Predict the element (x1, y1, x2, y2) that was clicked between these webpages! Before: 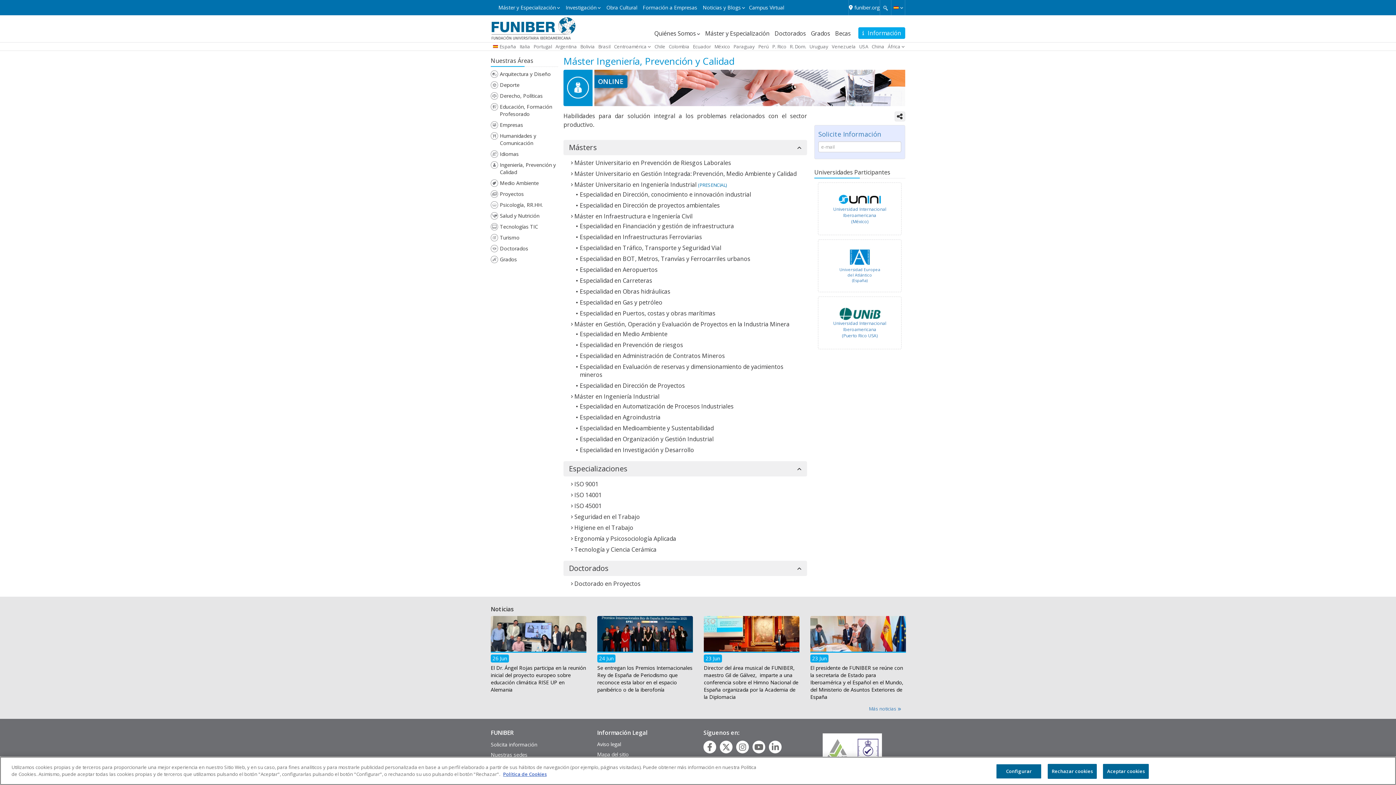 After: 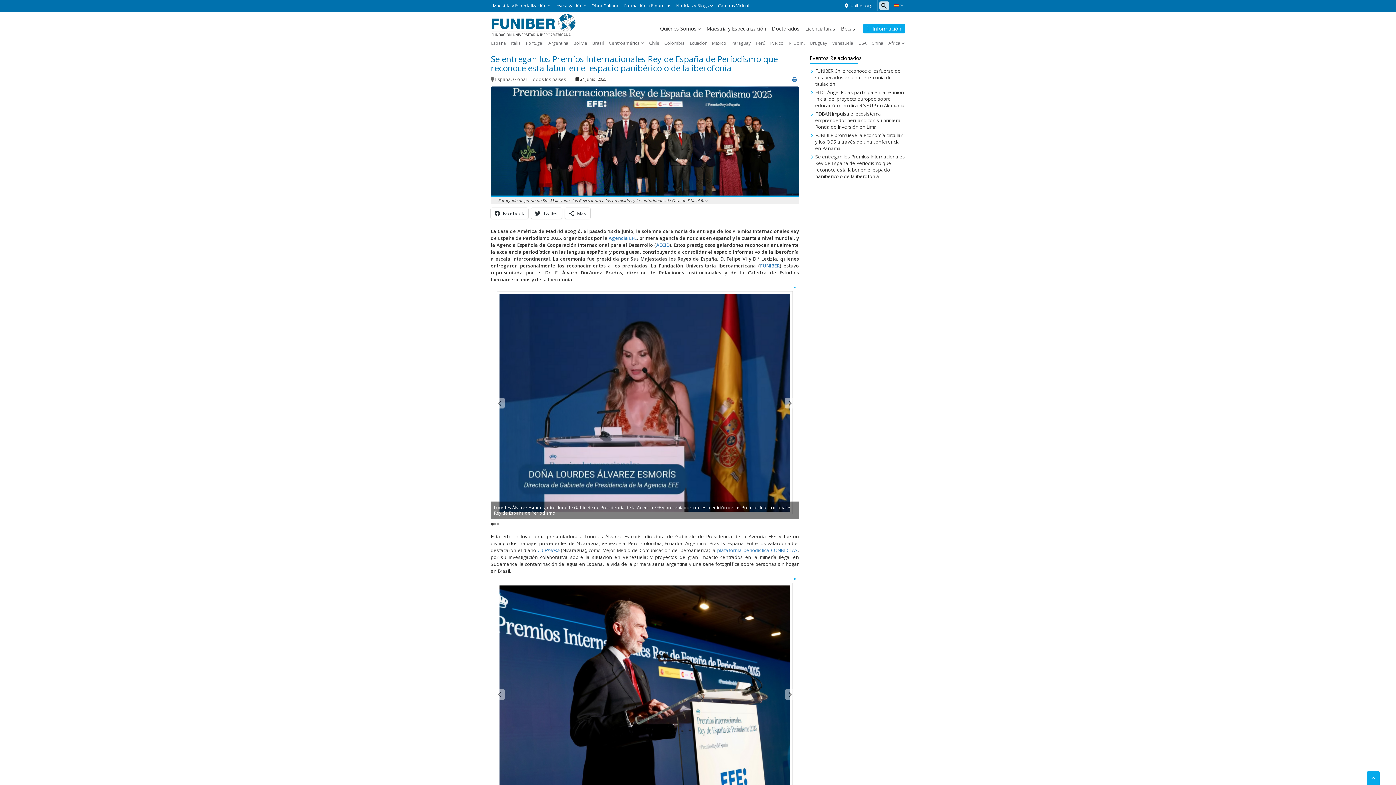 Action: bbox: (597, 664, 692, 693) label: Se entregan los Premios Internacionales Rey de España de Periodismo que reconoce esta labor en el espacio panibérico o de la iberofonía